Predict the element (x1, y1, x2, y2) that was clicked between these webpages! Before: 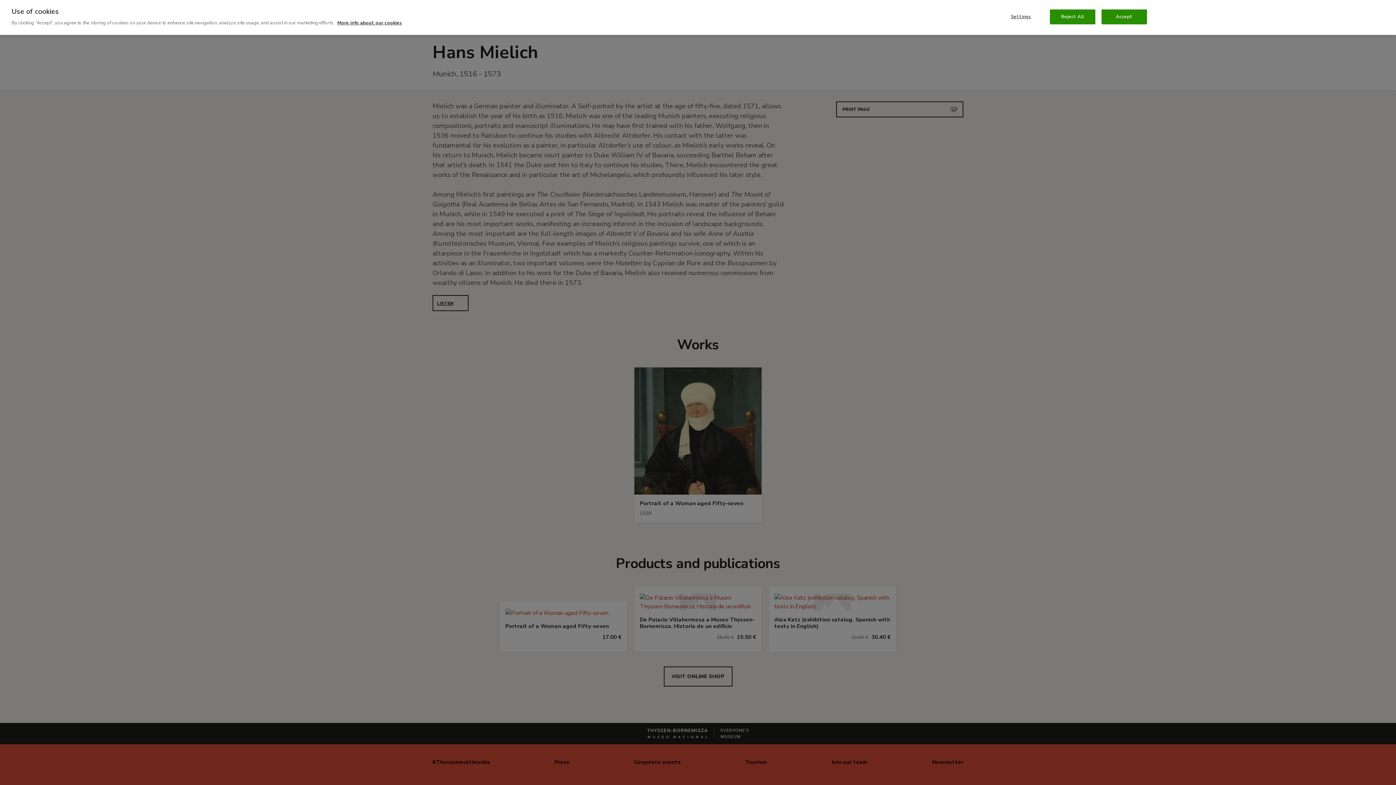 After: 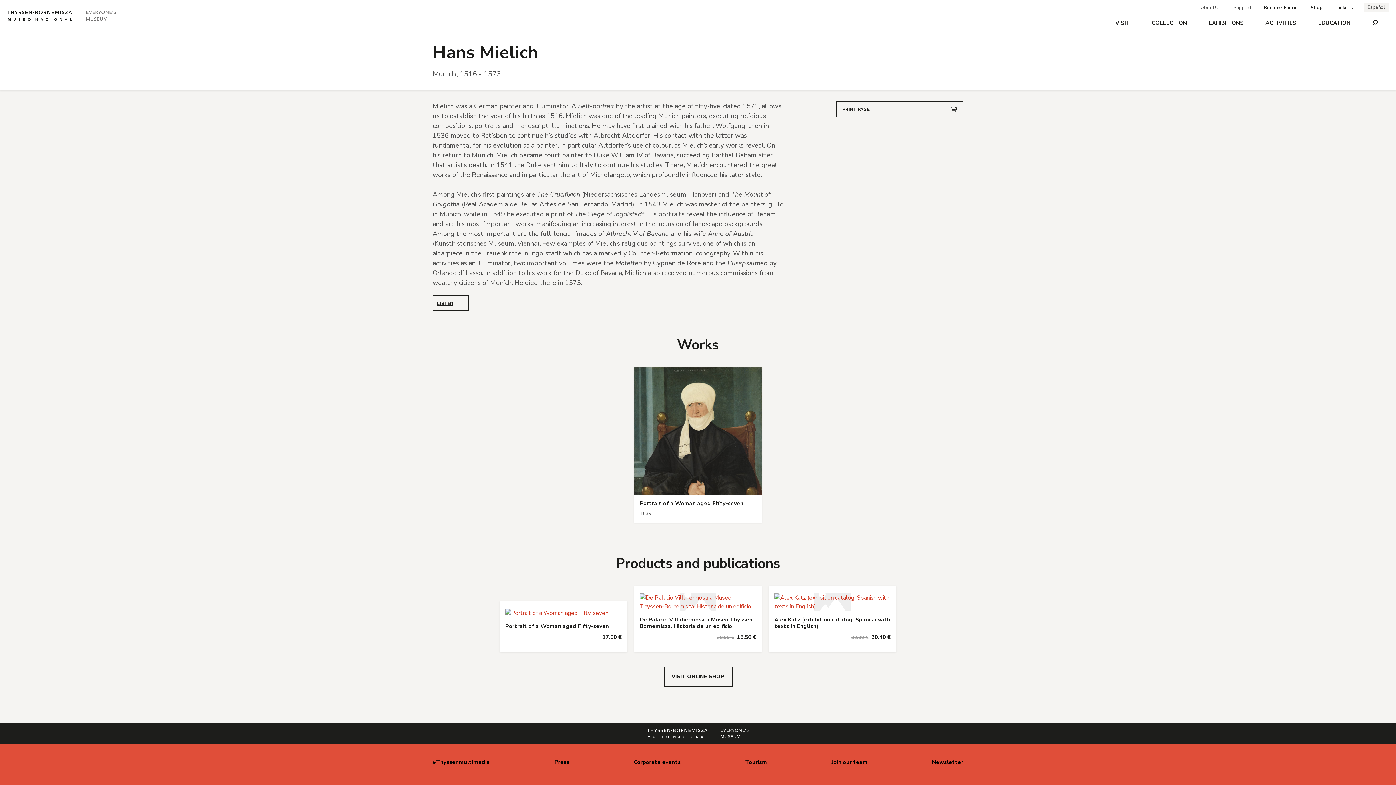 Action: bbox: (1050, 9, 1095, 24) label: Reject All